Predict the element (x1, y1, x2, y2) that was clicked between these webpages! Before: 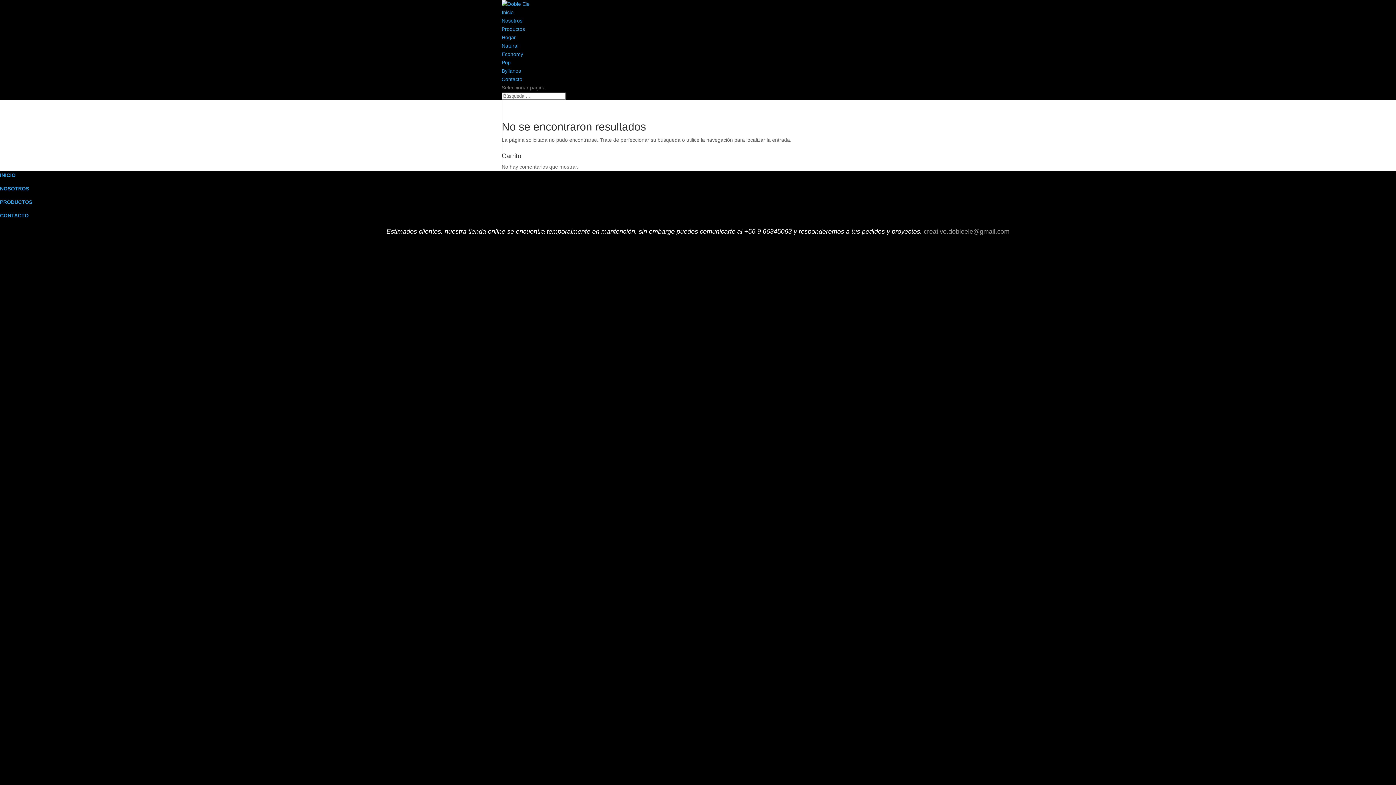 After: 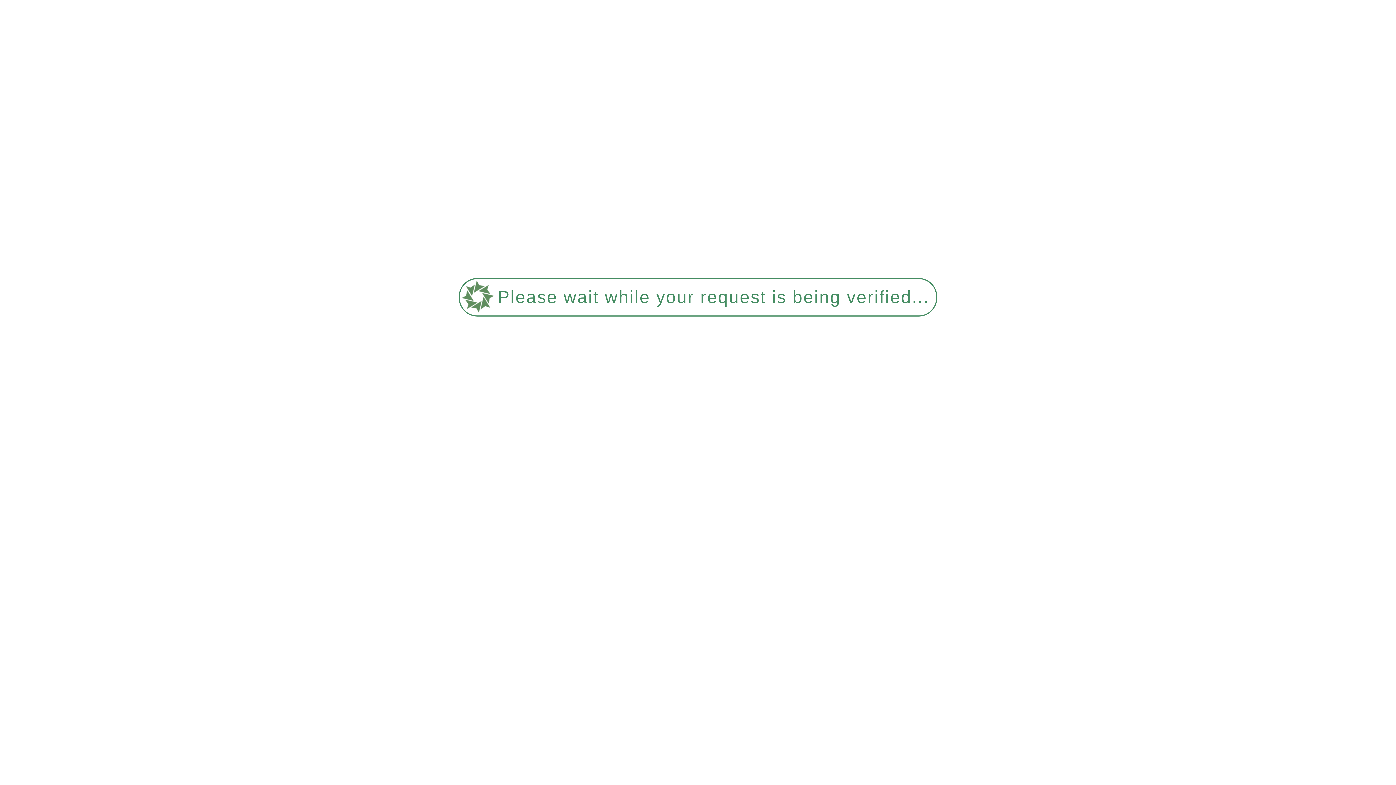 Action: label: Nosotros bbox: (501, 17, 522, 23)